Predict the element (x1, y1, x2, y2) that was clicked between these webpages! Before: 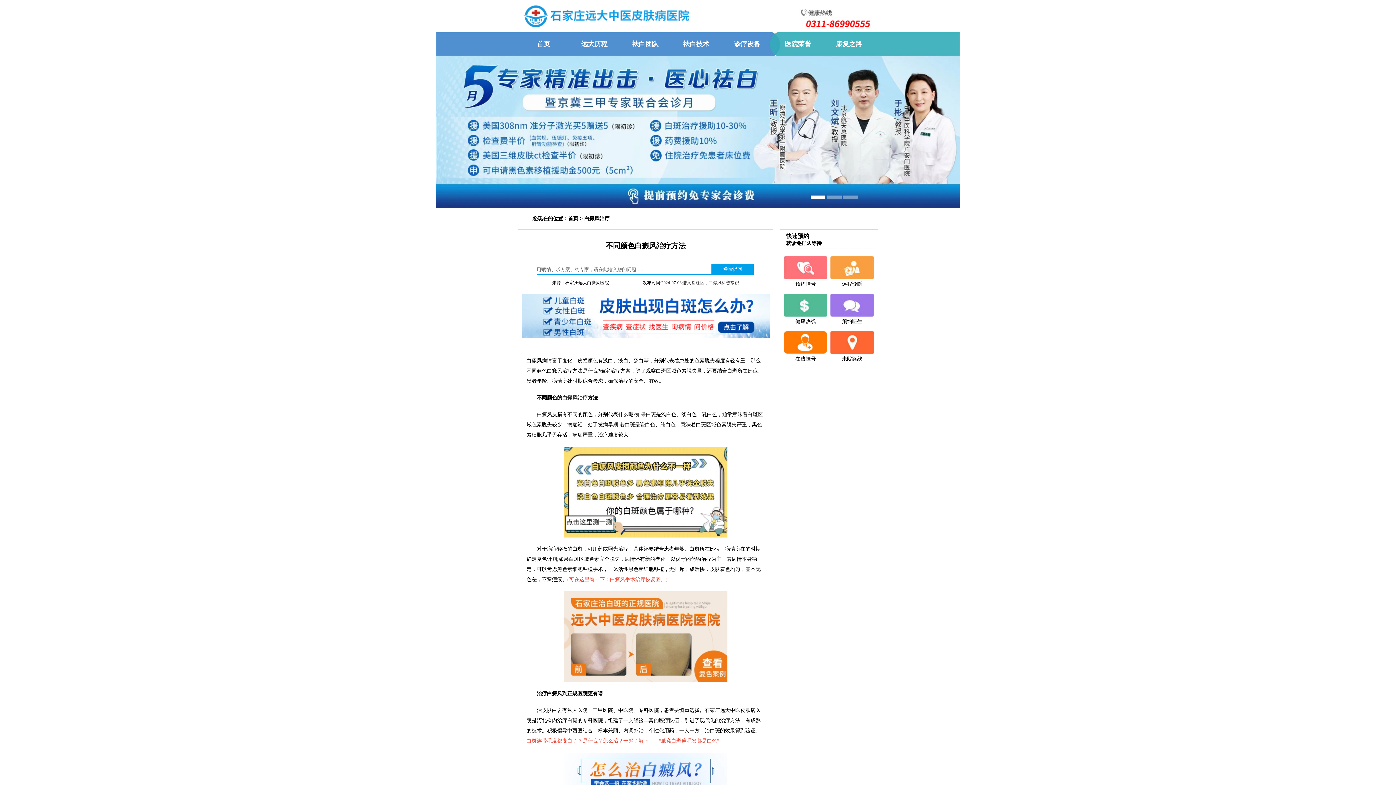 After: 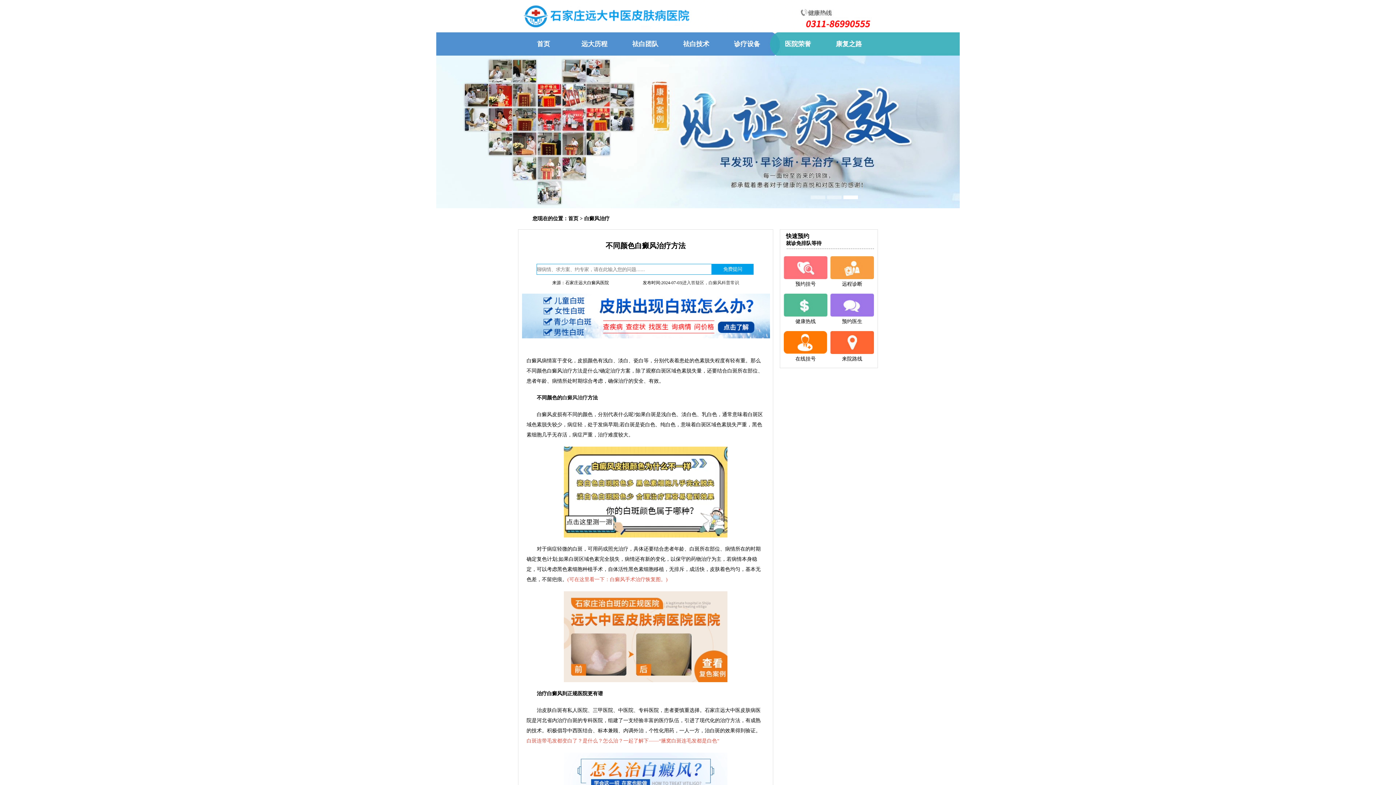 Action: label: 首页 bbox: (518, 32, 569, 55)